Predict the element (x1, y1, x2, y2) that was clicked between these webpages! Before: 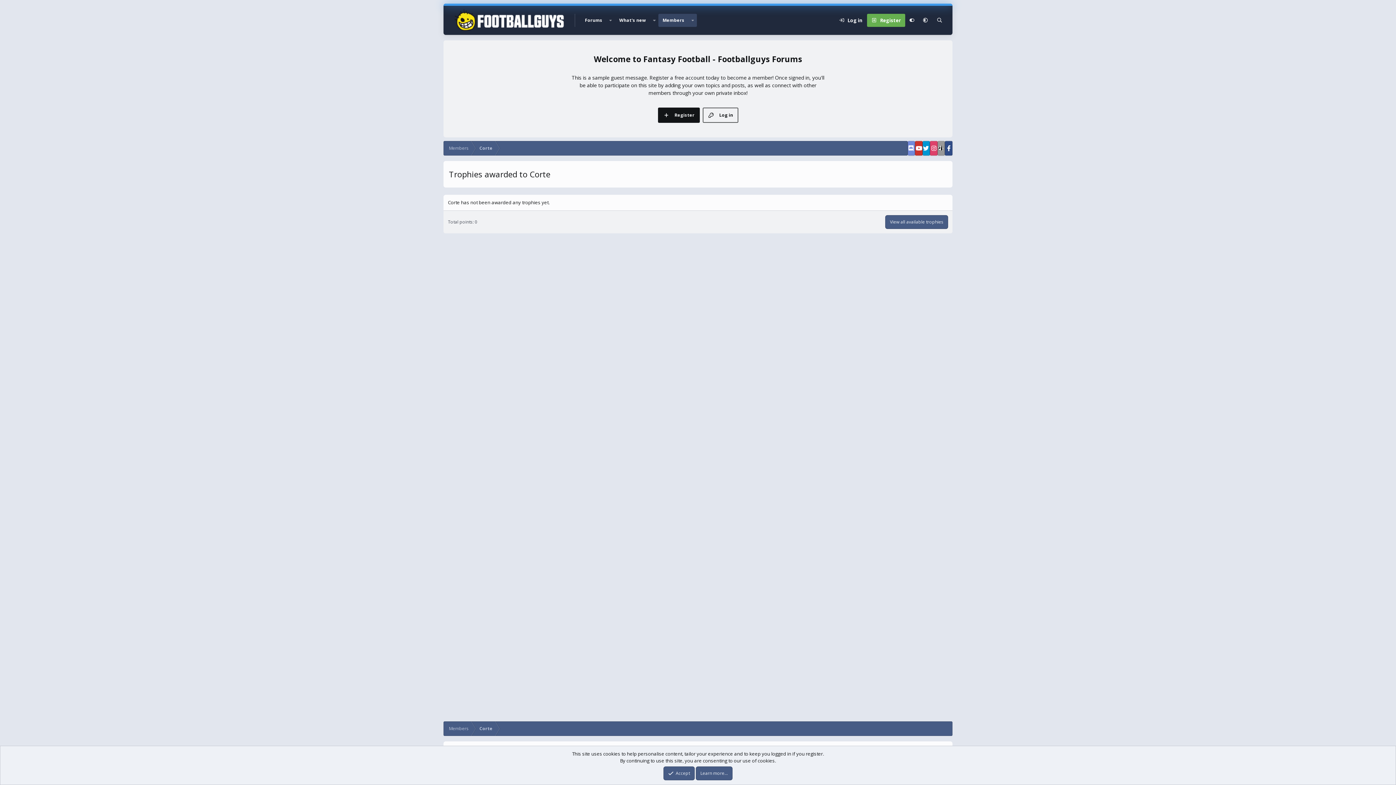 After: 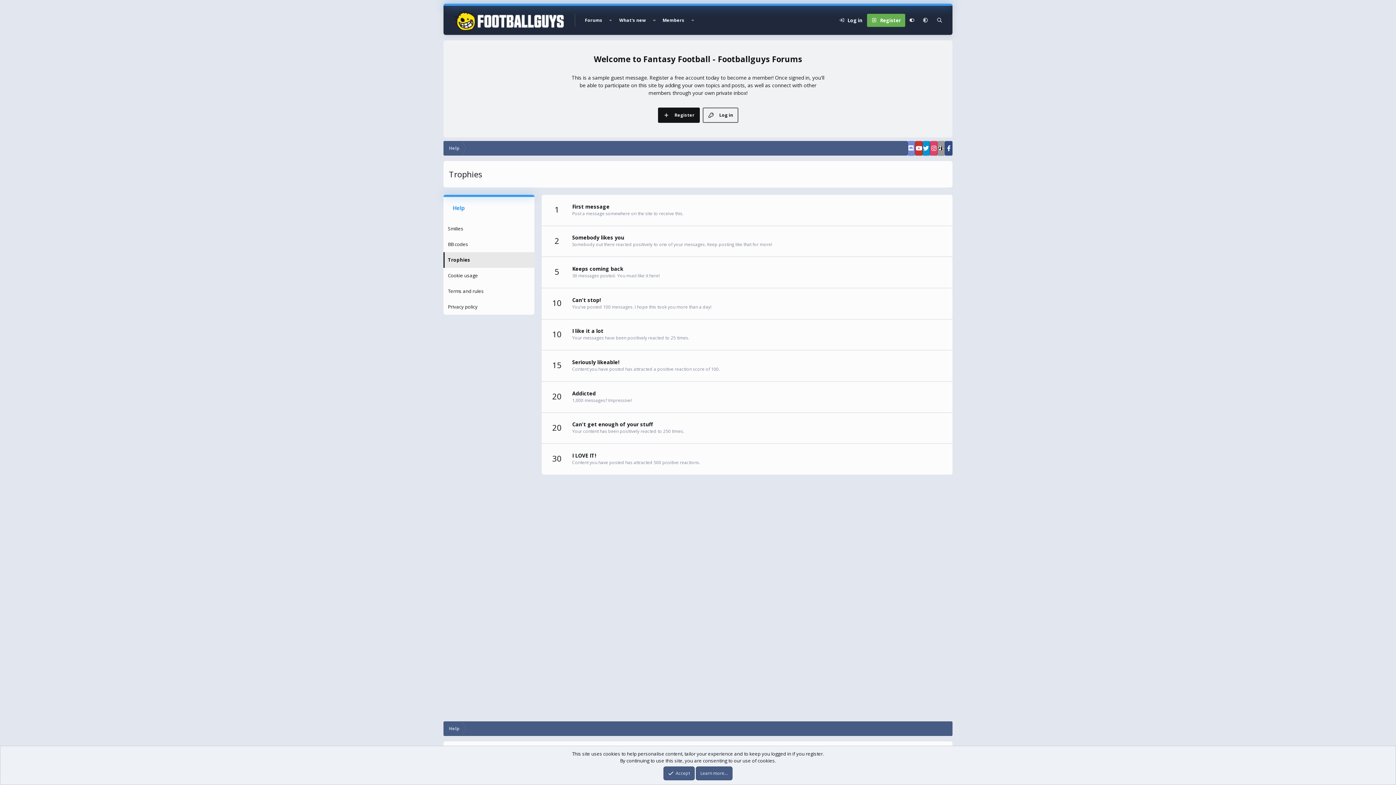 Action: bbox: (885, 215, 948, 229) label: View all available trophies